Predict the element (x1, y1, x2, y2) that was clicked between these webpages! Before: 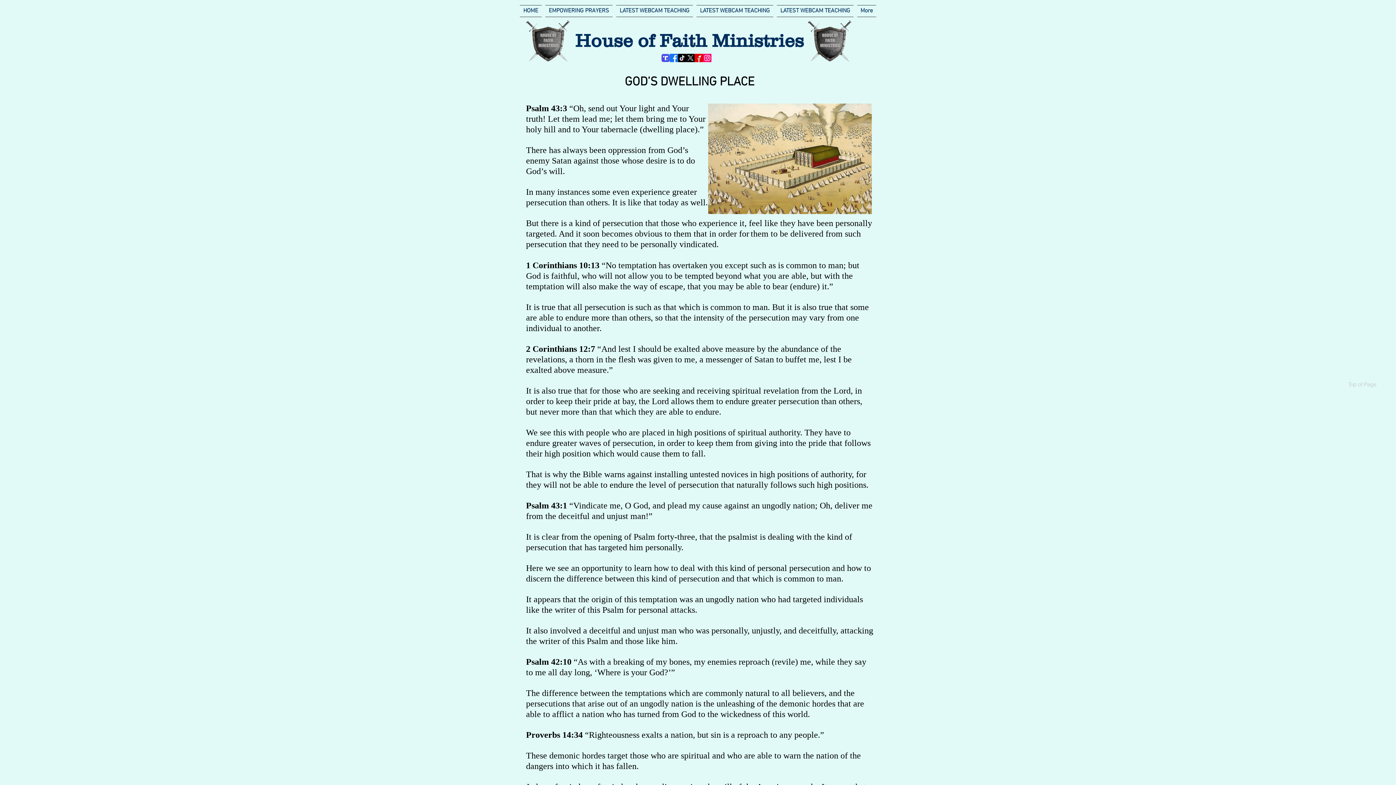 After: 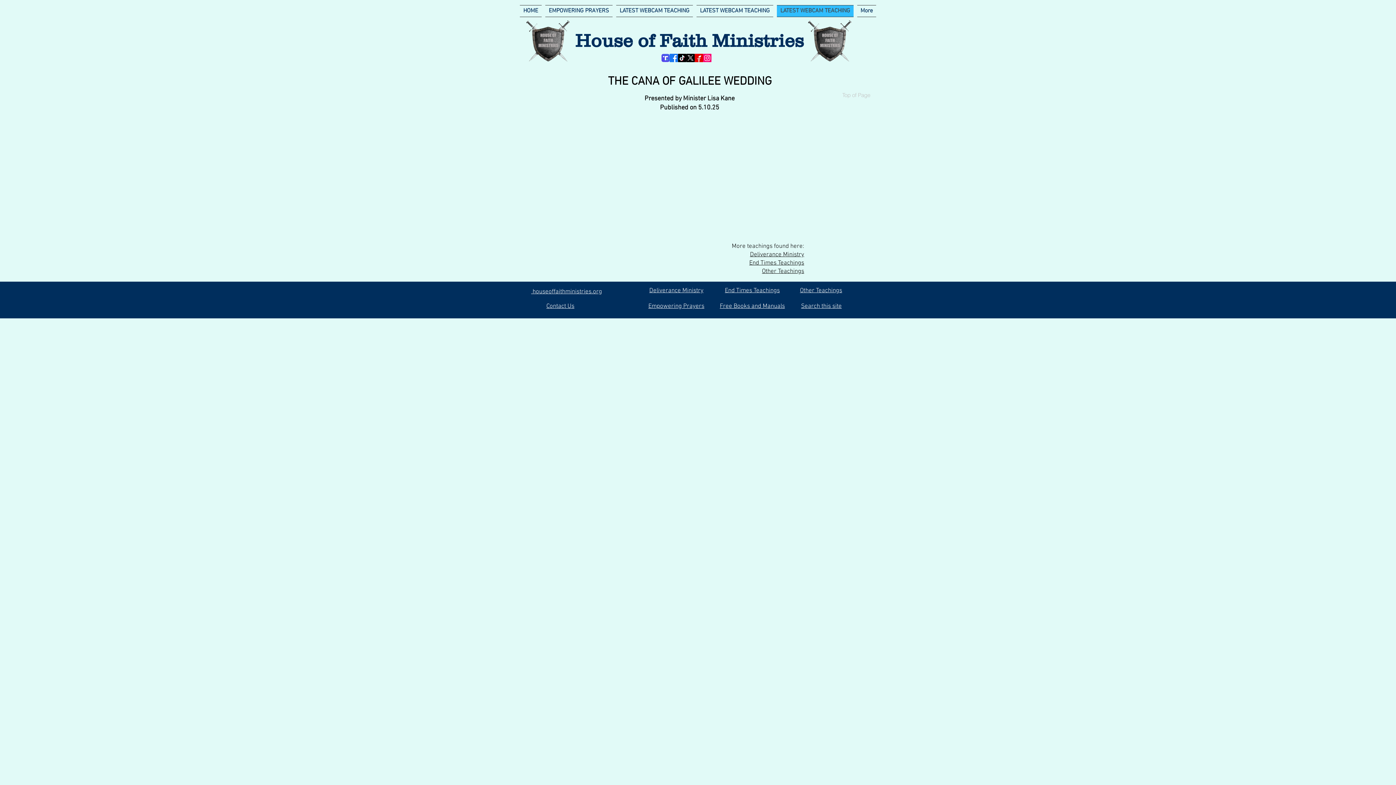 Action: bbox: (775, 5, 855, 17) label: LATEST WEBCAM TEACHING